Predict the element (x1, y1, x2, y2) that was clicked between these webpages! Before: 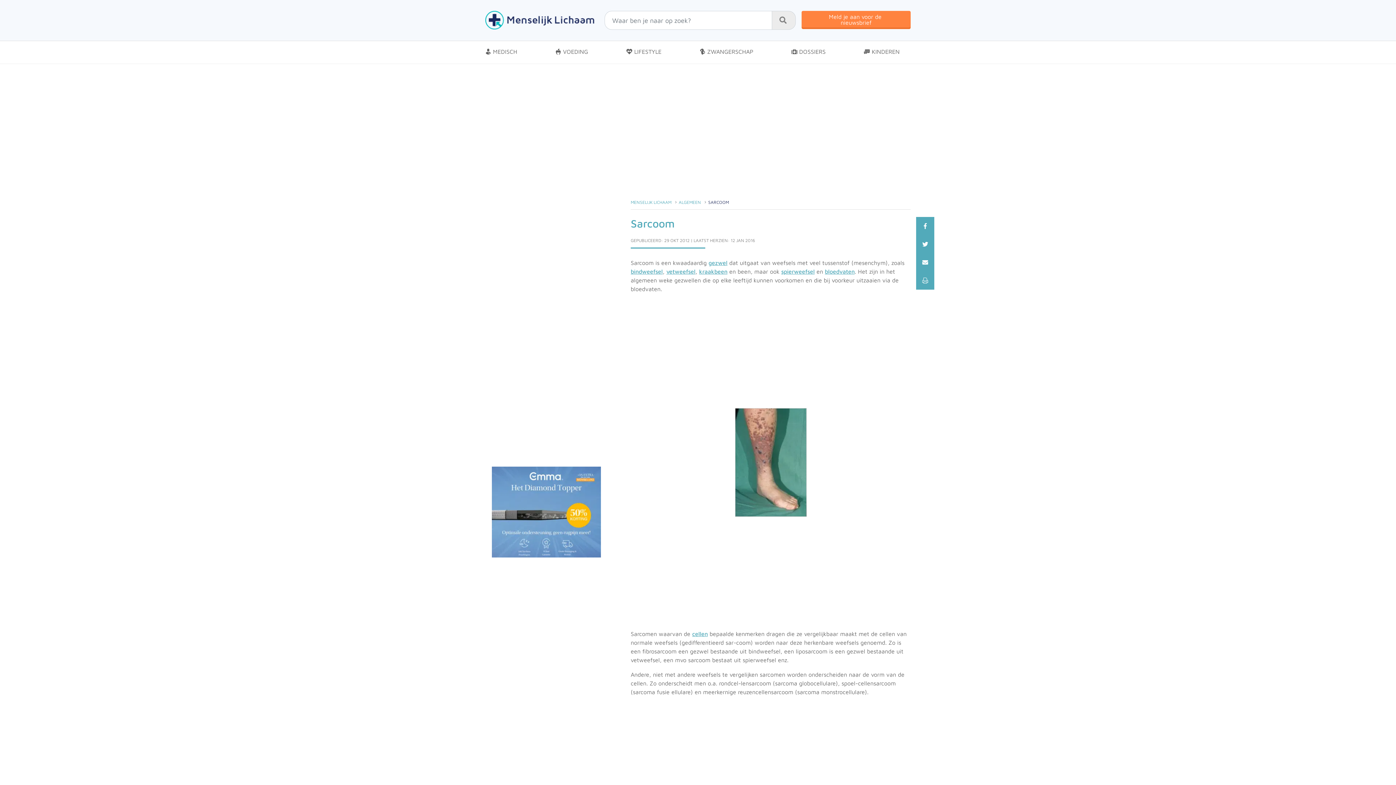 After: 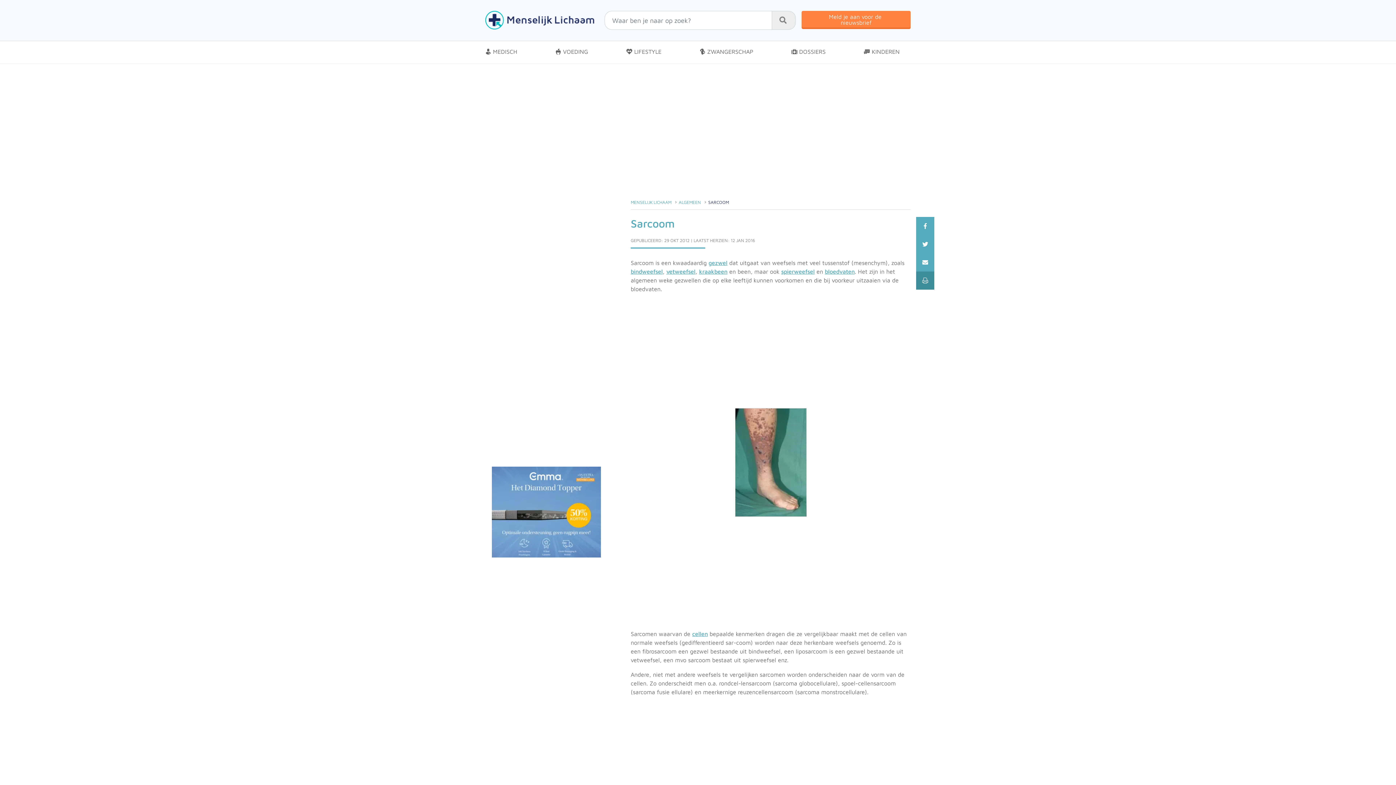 Action: bbox: (916, 271, 934, 289)